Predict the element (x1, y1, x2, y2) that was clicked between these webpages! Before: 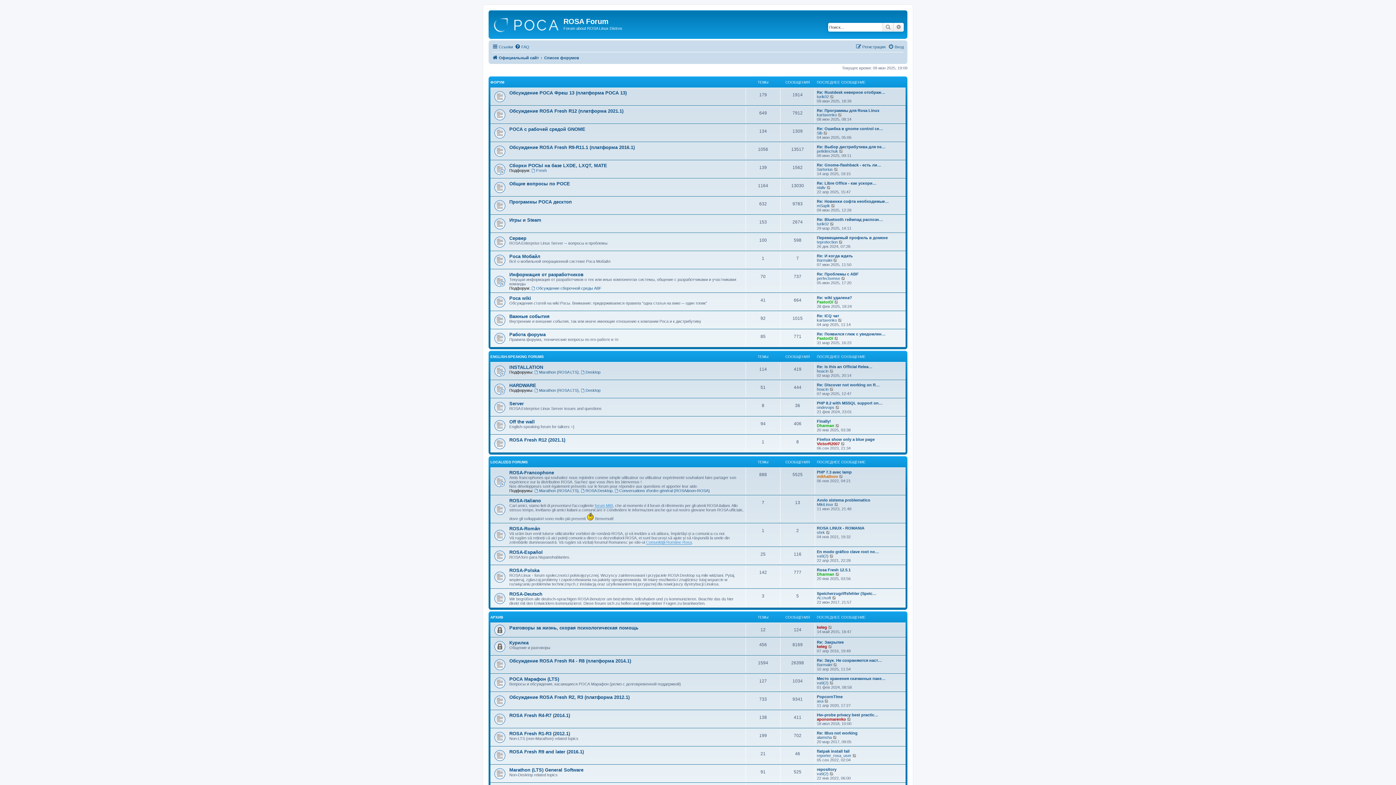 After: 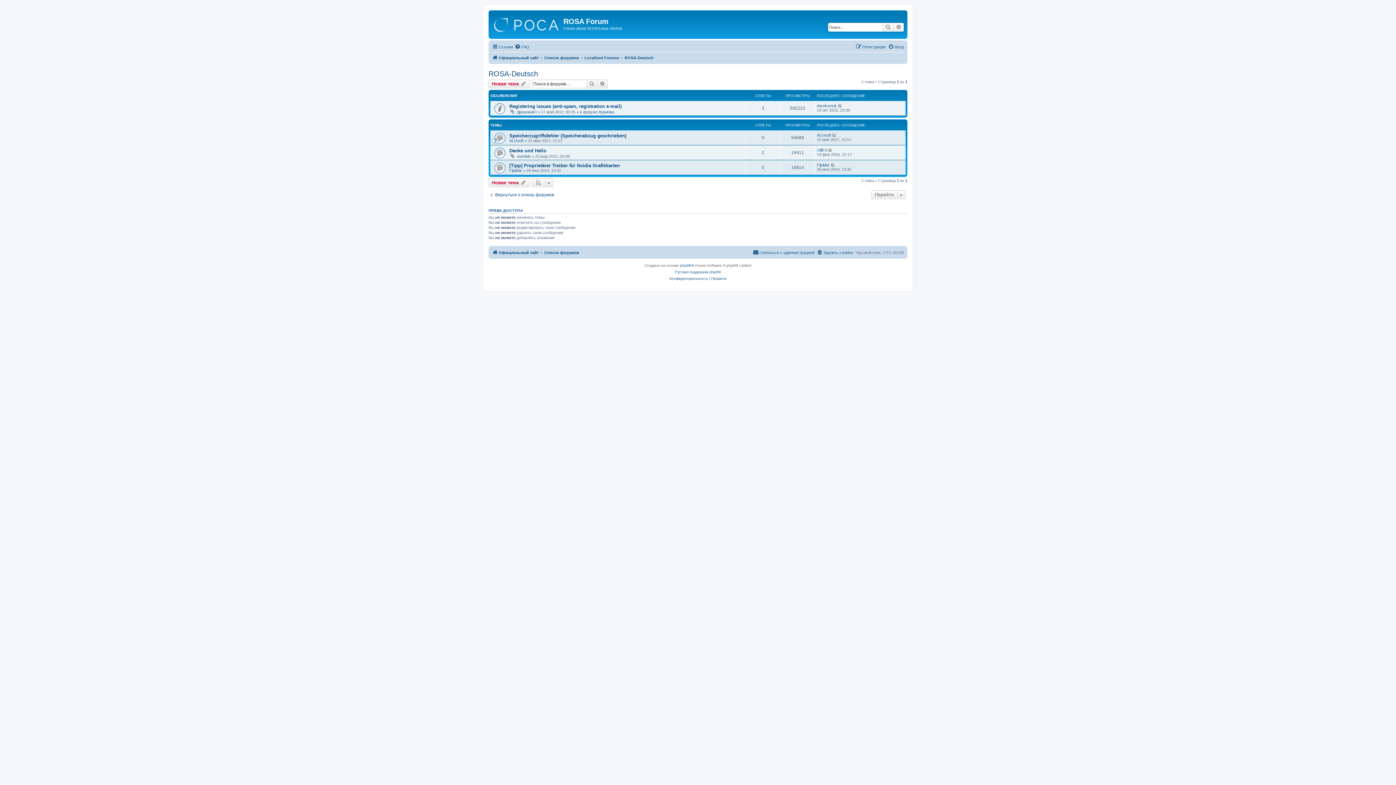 Action: label: ROSA-Deutsch bbox: (509, 591, 542, 597)